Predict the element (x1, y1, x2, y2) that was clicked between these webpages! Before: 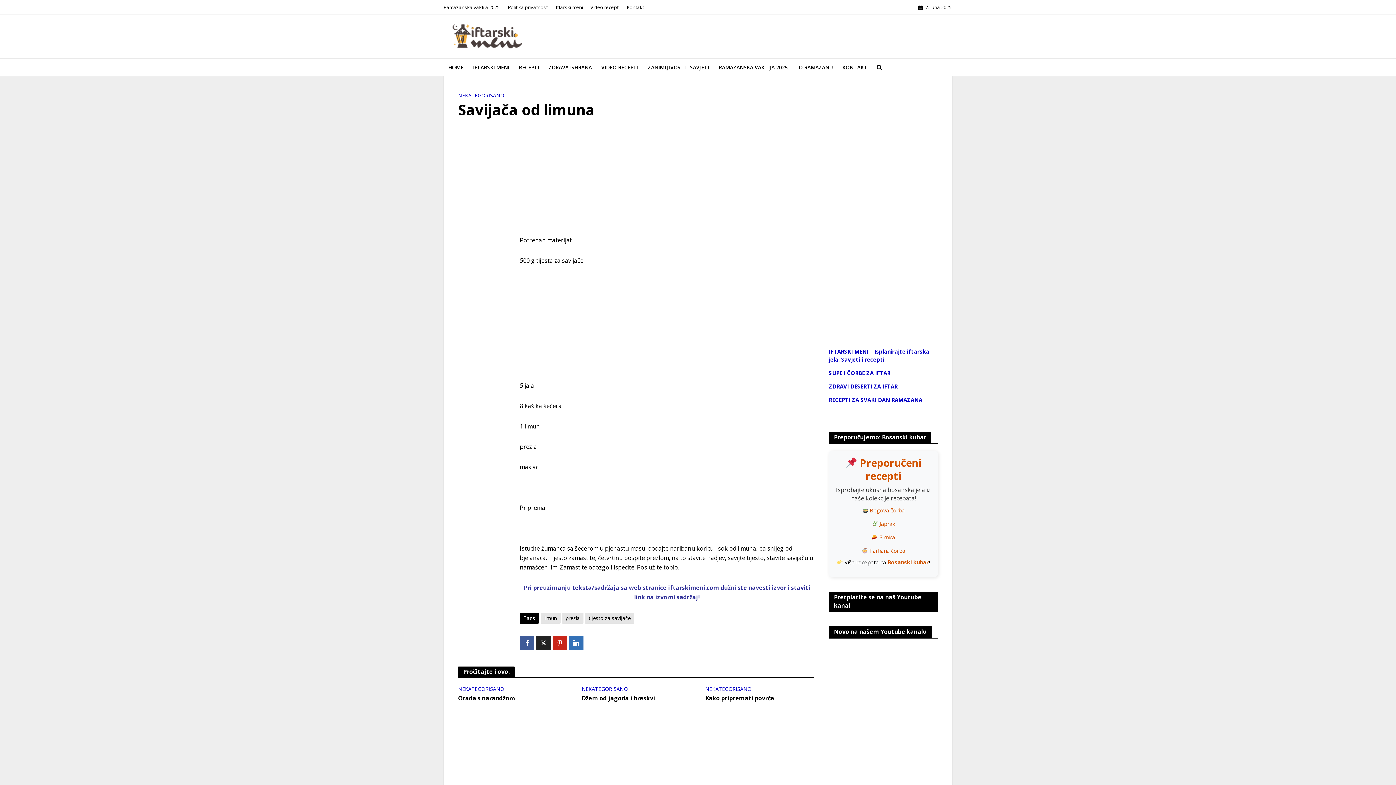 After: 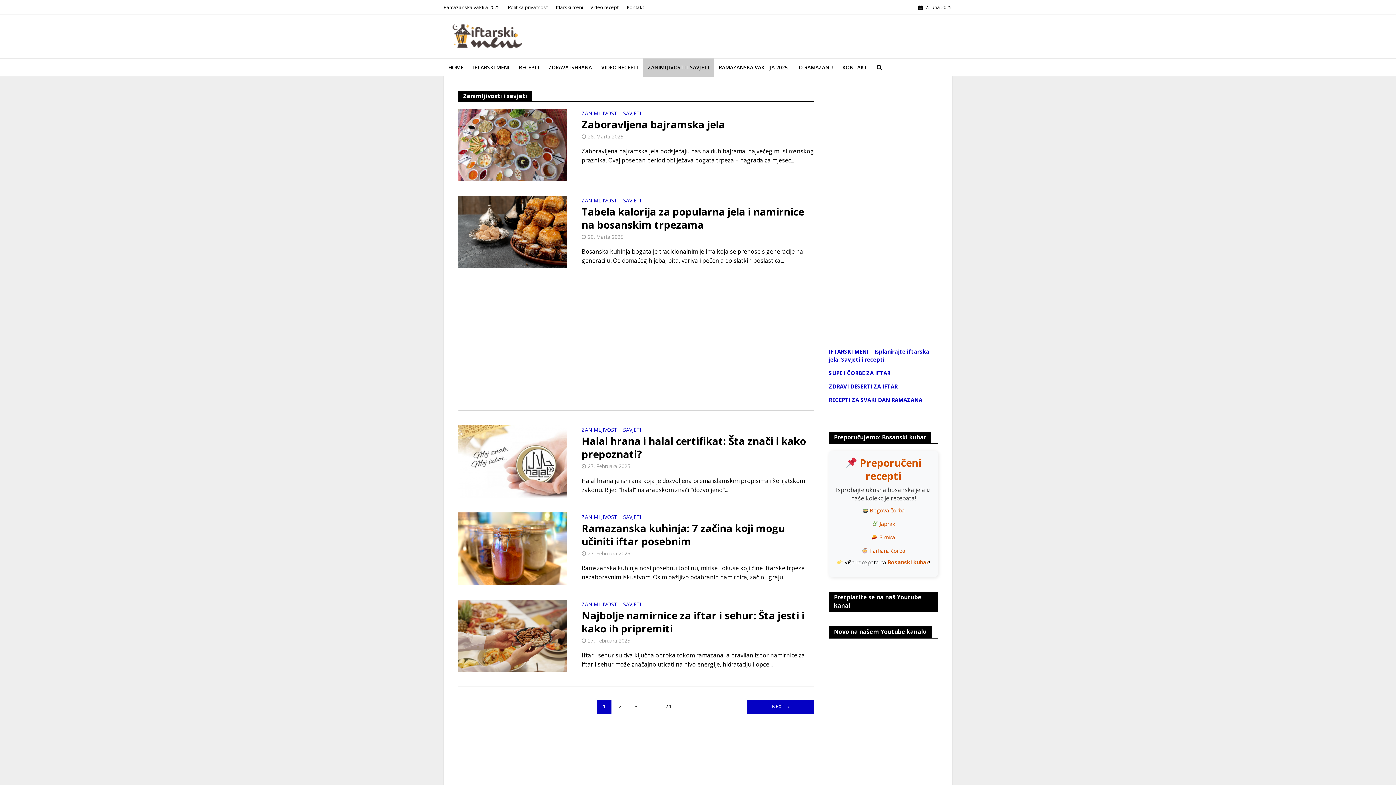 Action: bbox: (643, 58, 714, 76) label: ZANIMLJIVOSTI I SAVJETI